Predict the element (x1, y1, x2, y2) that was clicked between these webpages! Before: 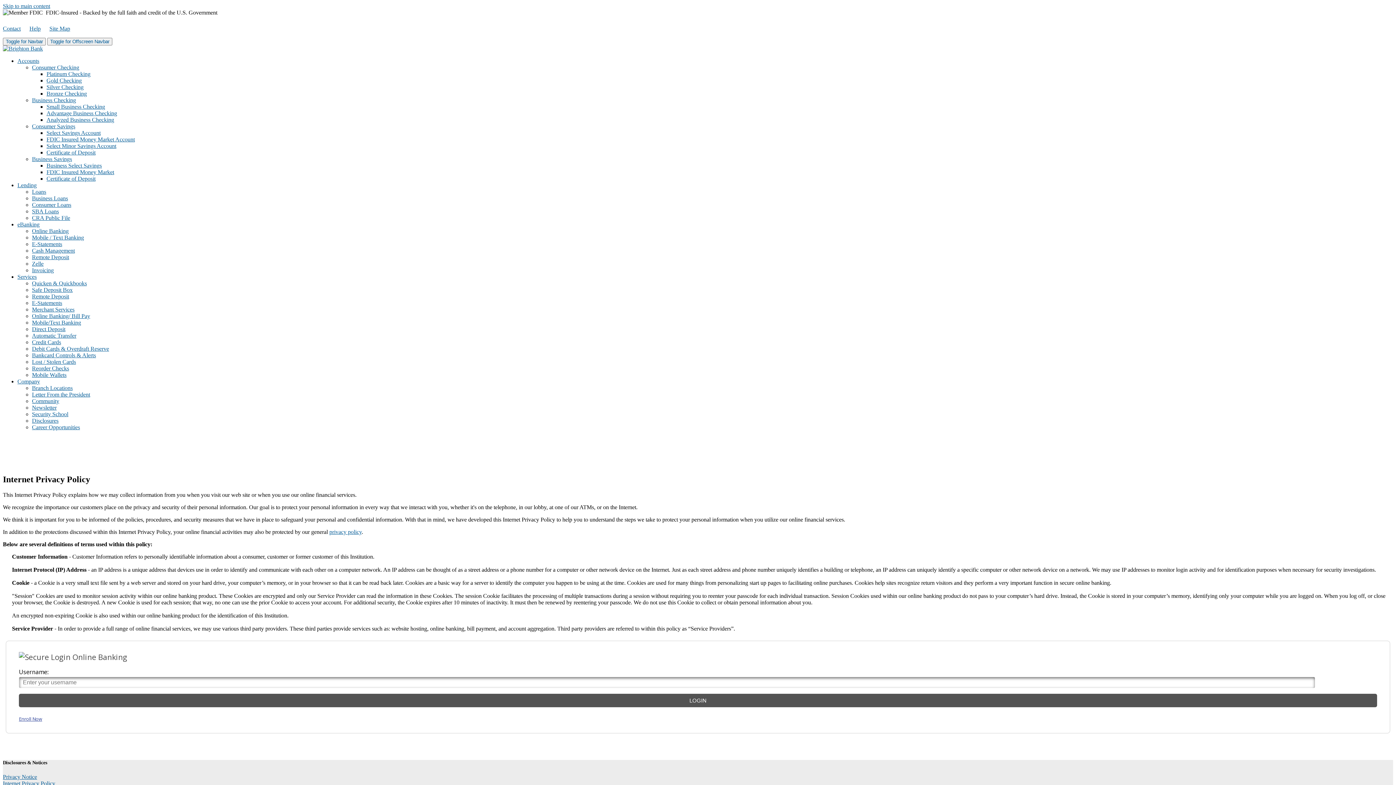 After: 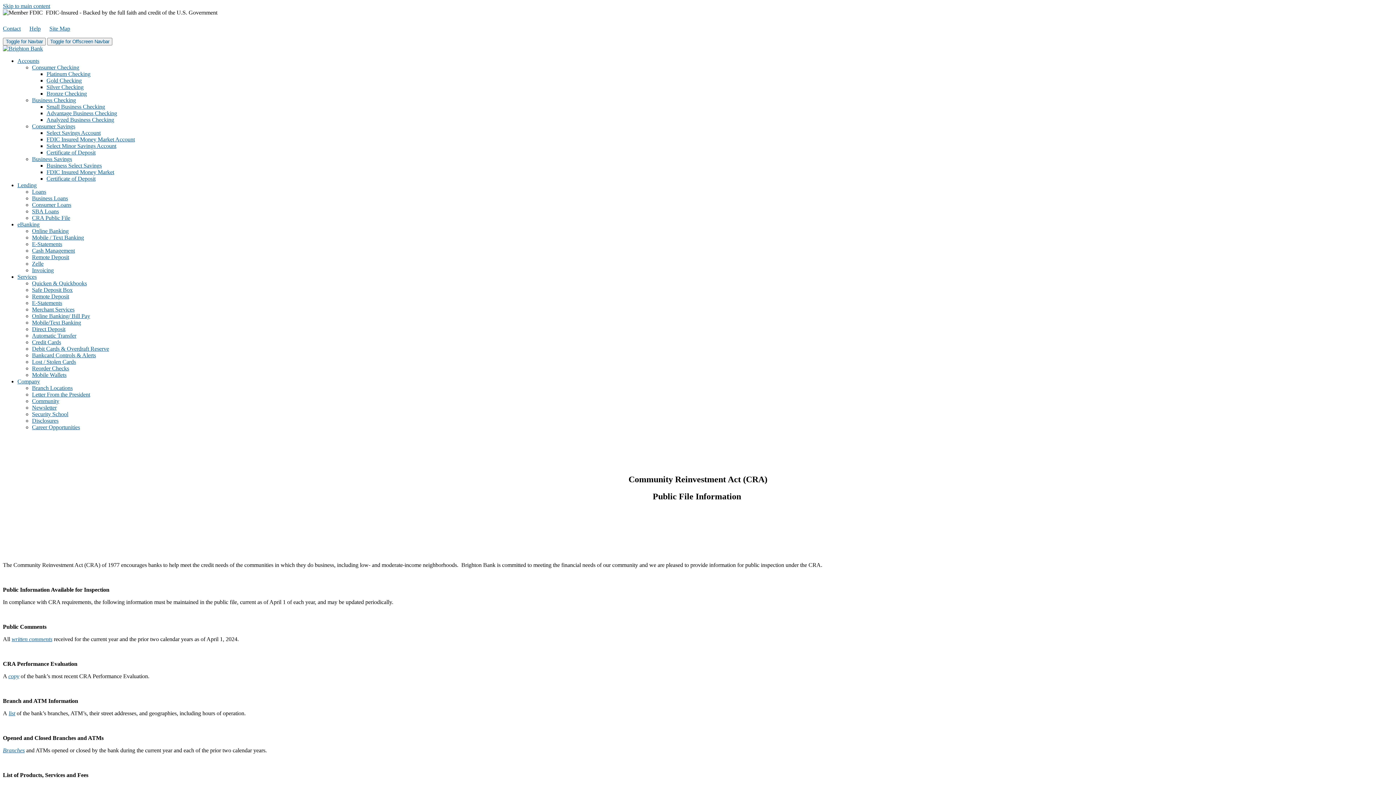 Action: bbox: (32, 214, 70, 221) label: CRA Public File